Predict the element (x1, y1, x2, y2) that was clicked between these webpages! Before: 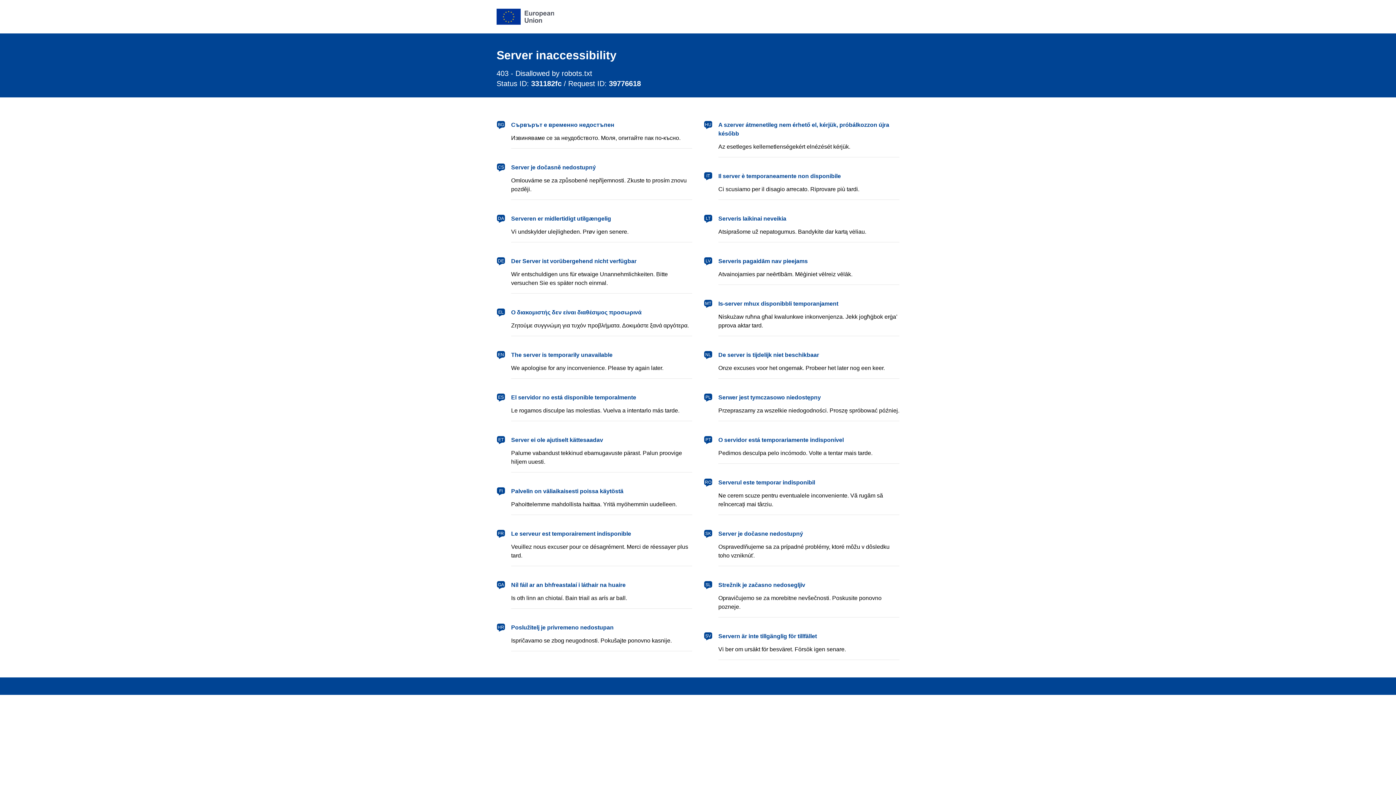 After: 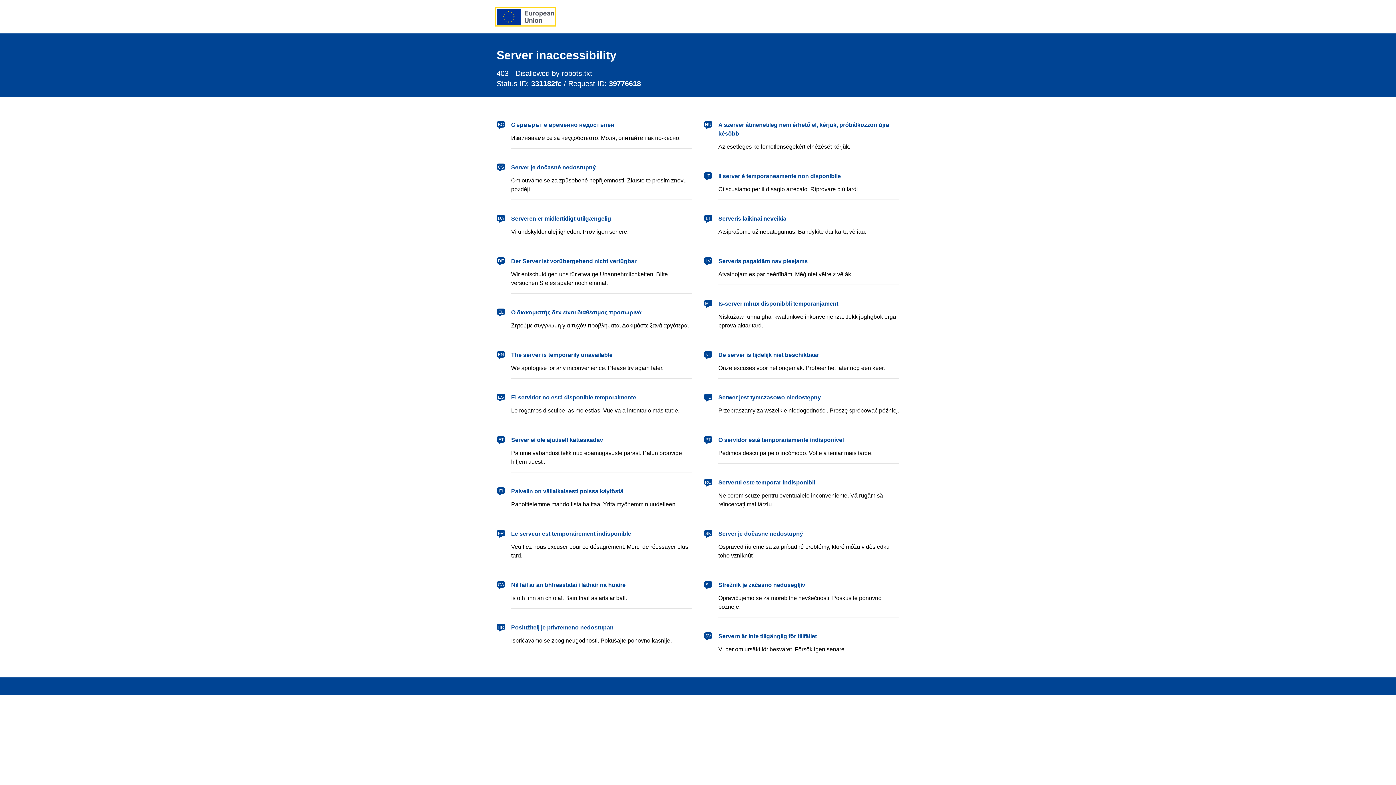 Action: bbox: (496, 8, 554, 24) label: European Union